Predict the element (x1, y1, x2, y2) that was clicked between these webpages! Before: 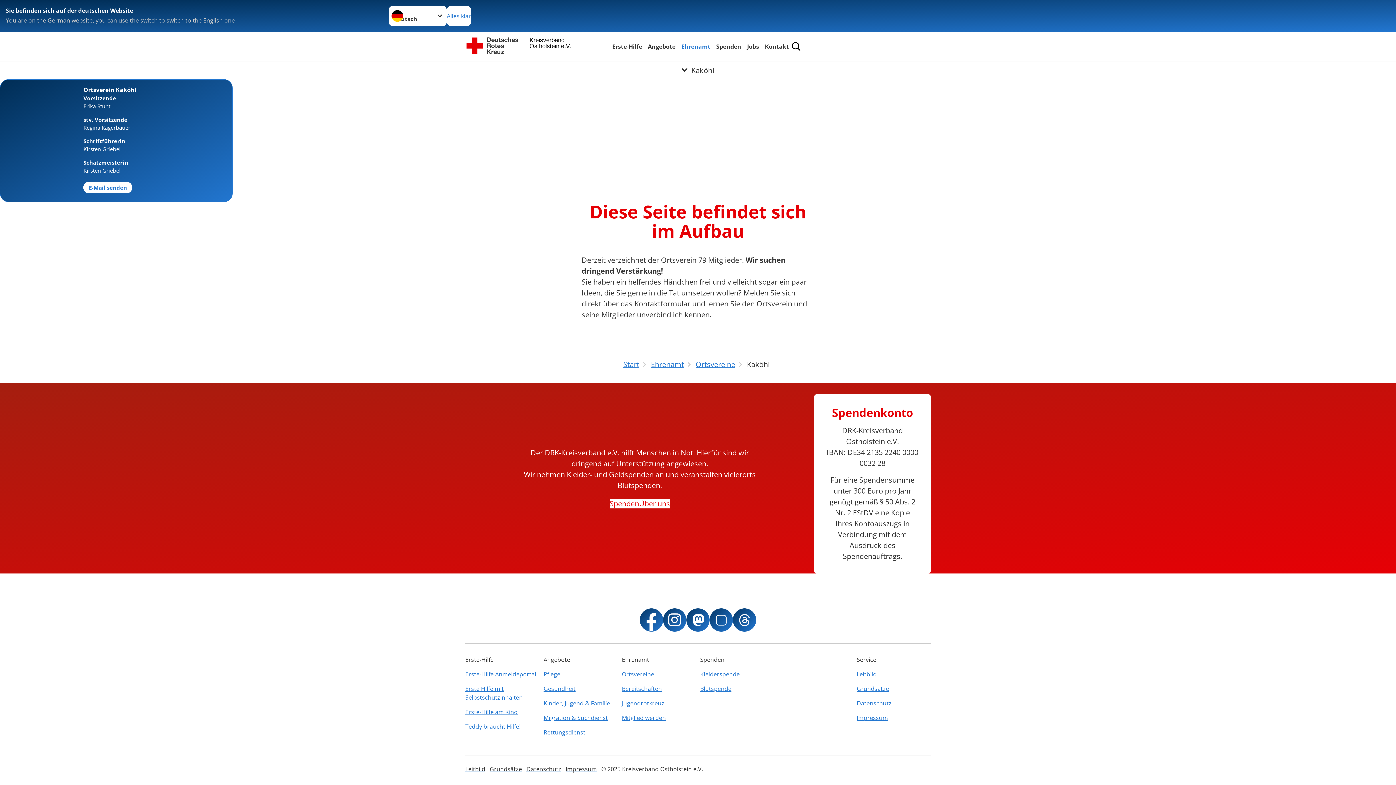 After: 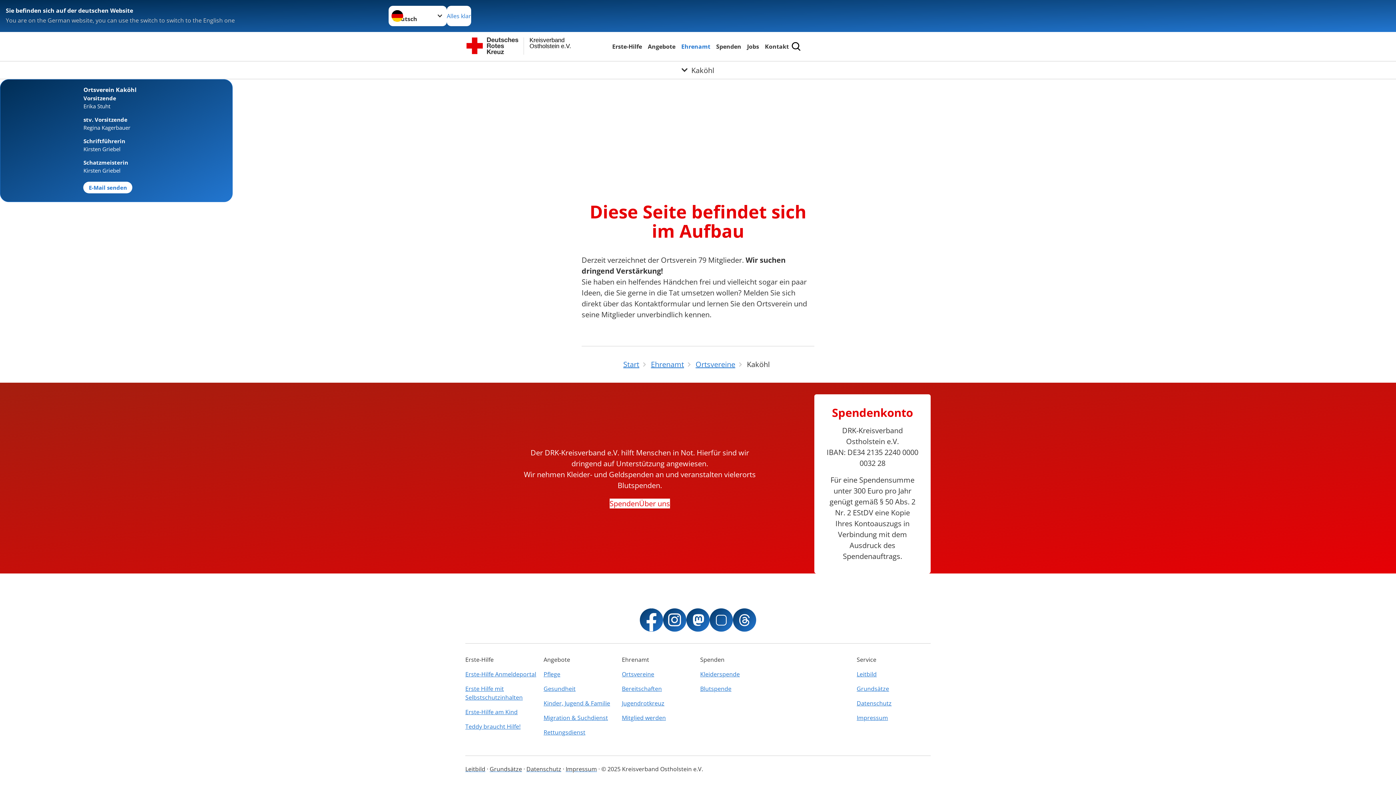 Action: bbox: (640, 608, 663, 632)